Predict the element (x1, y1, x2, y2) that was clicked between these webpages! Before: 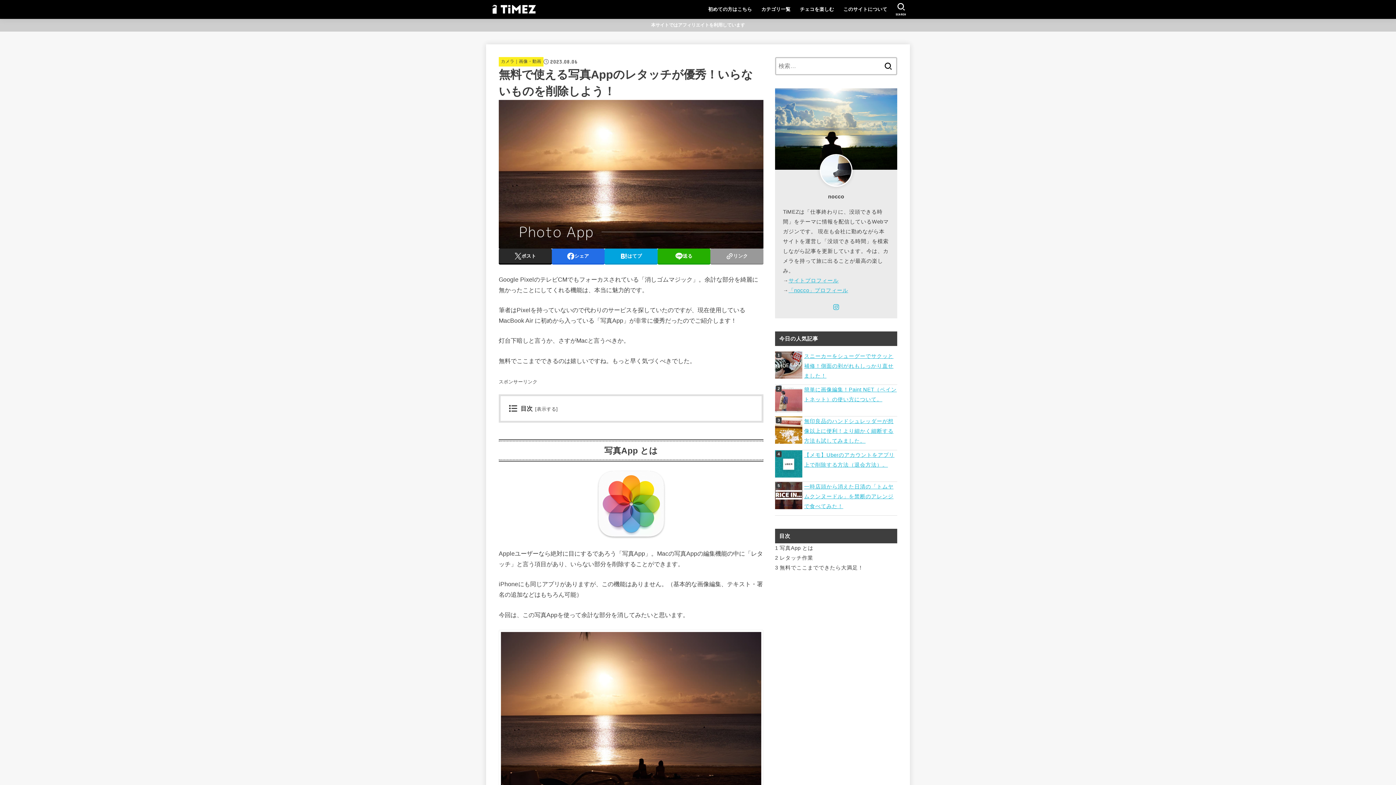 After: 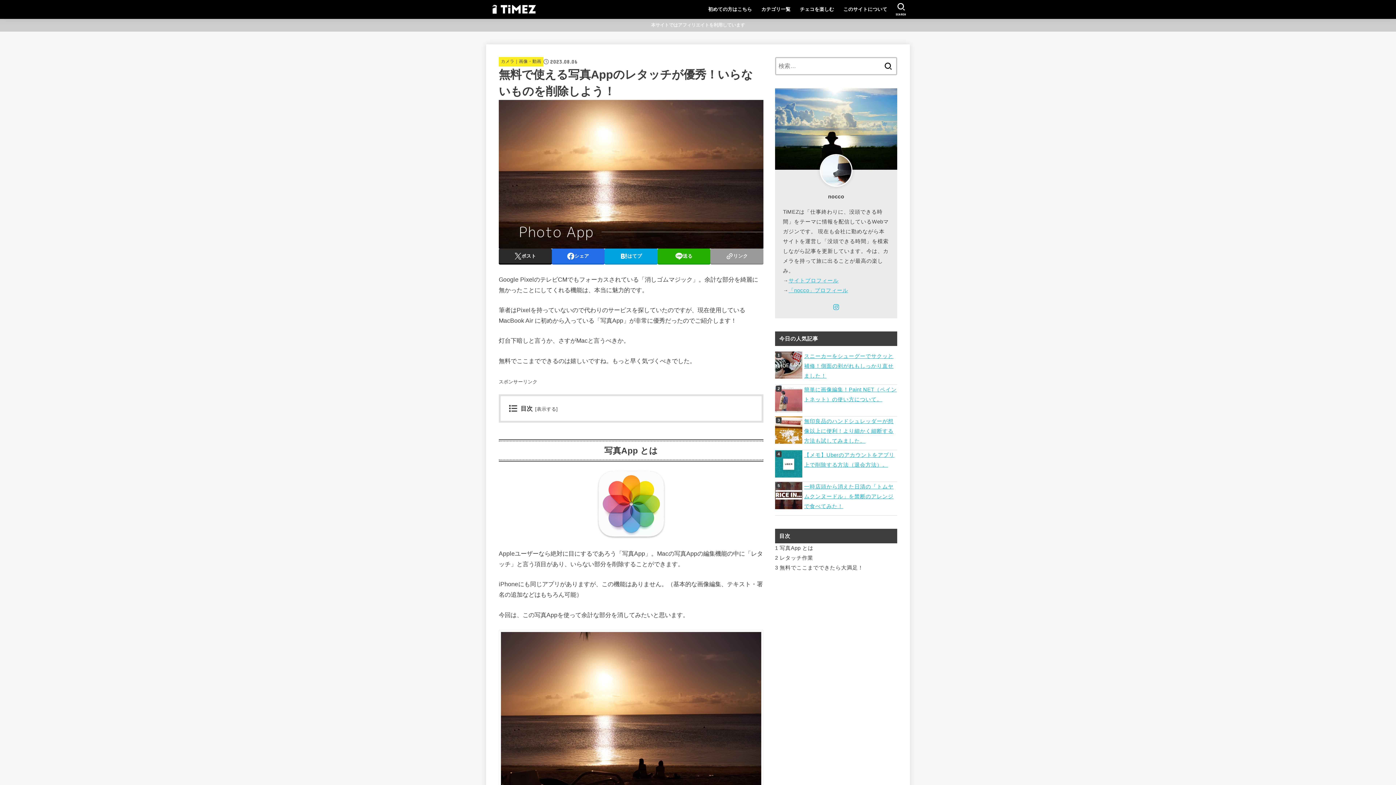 Action: label: 本サイトではアフィリエイトを利用しています bbox: (0, 18, 1396, 31)